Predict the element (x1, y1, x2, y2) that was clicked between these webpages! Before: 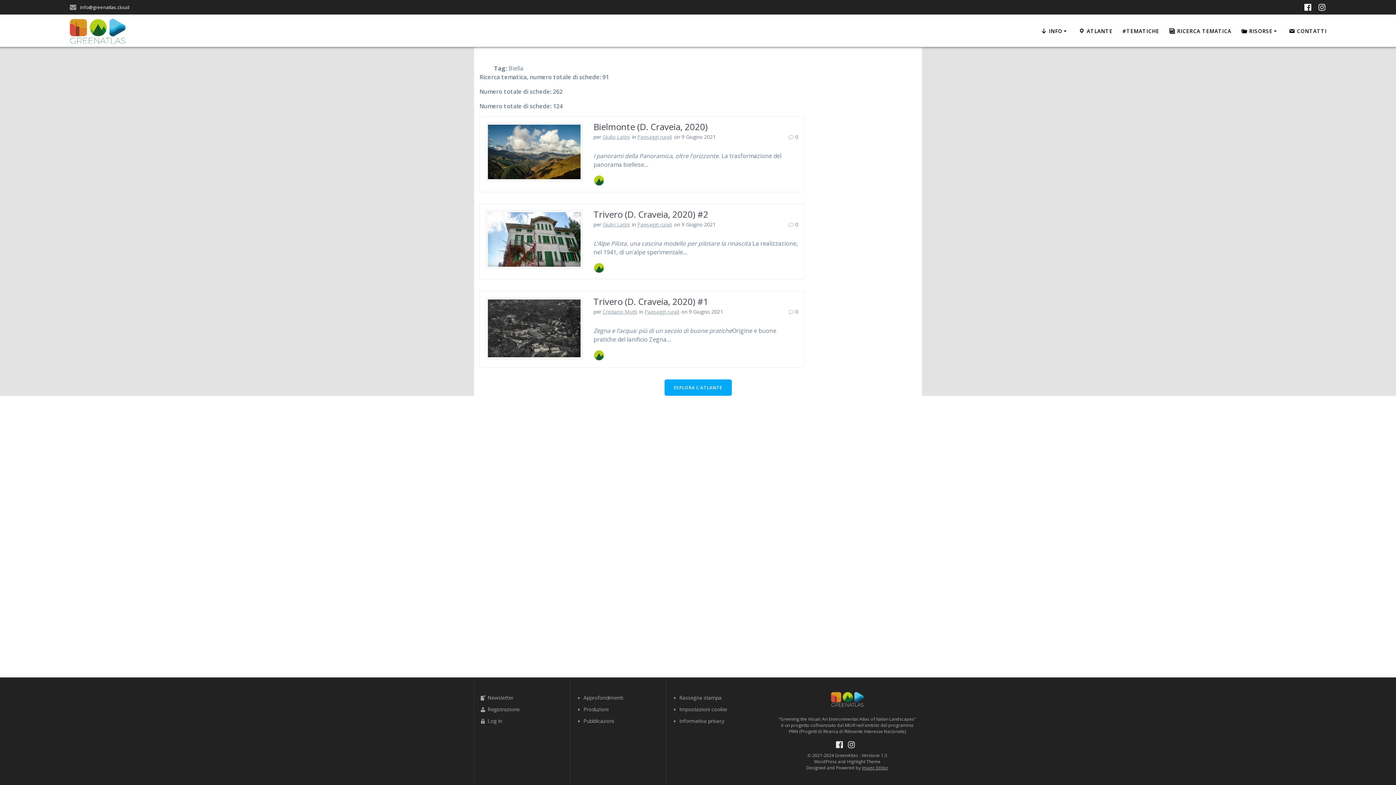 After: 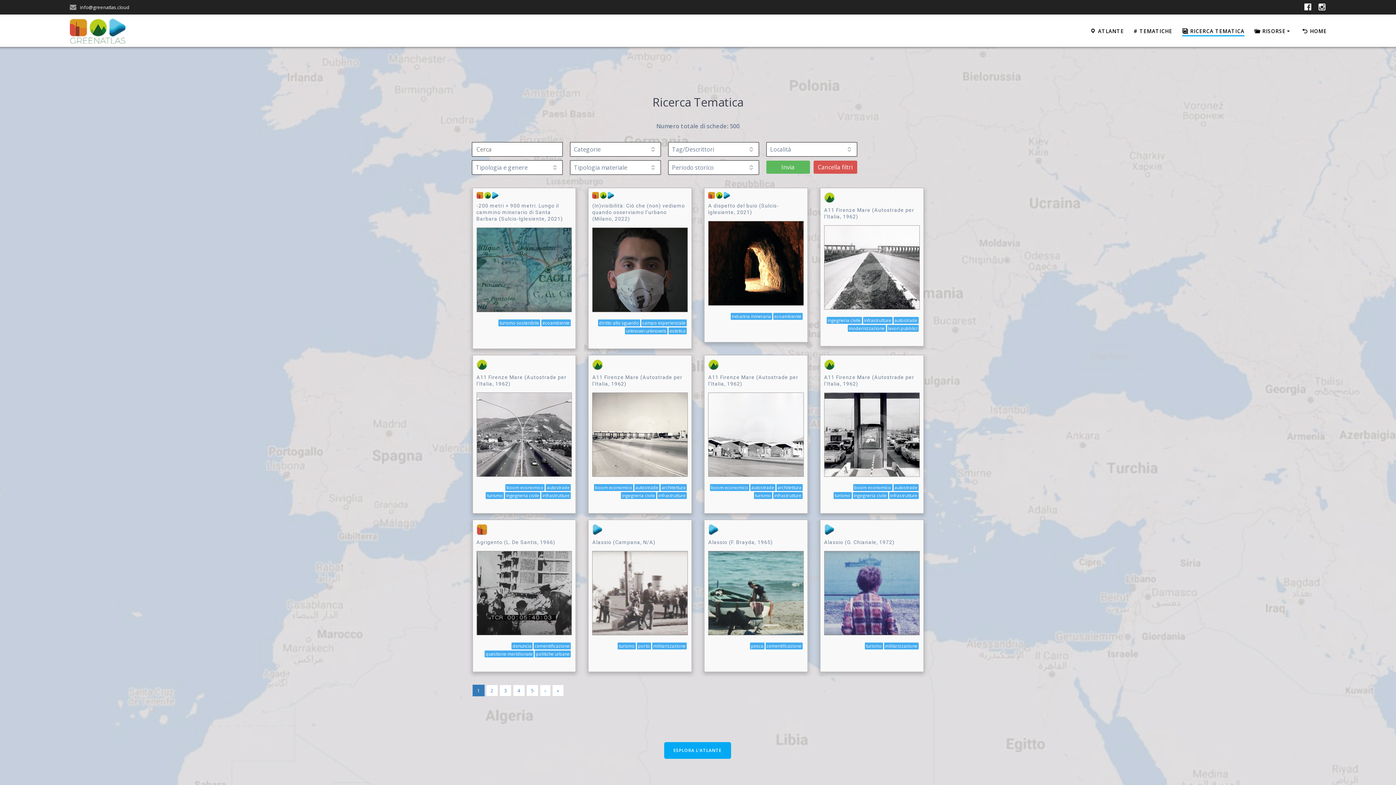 Action: bbox: (1169, 27, 1231, 36) label: RICERCA TEMATICA